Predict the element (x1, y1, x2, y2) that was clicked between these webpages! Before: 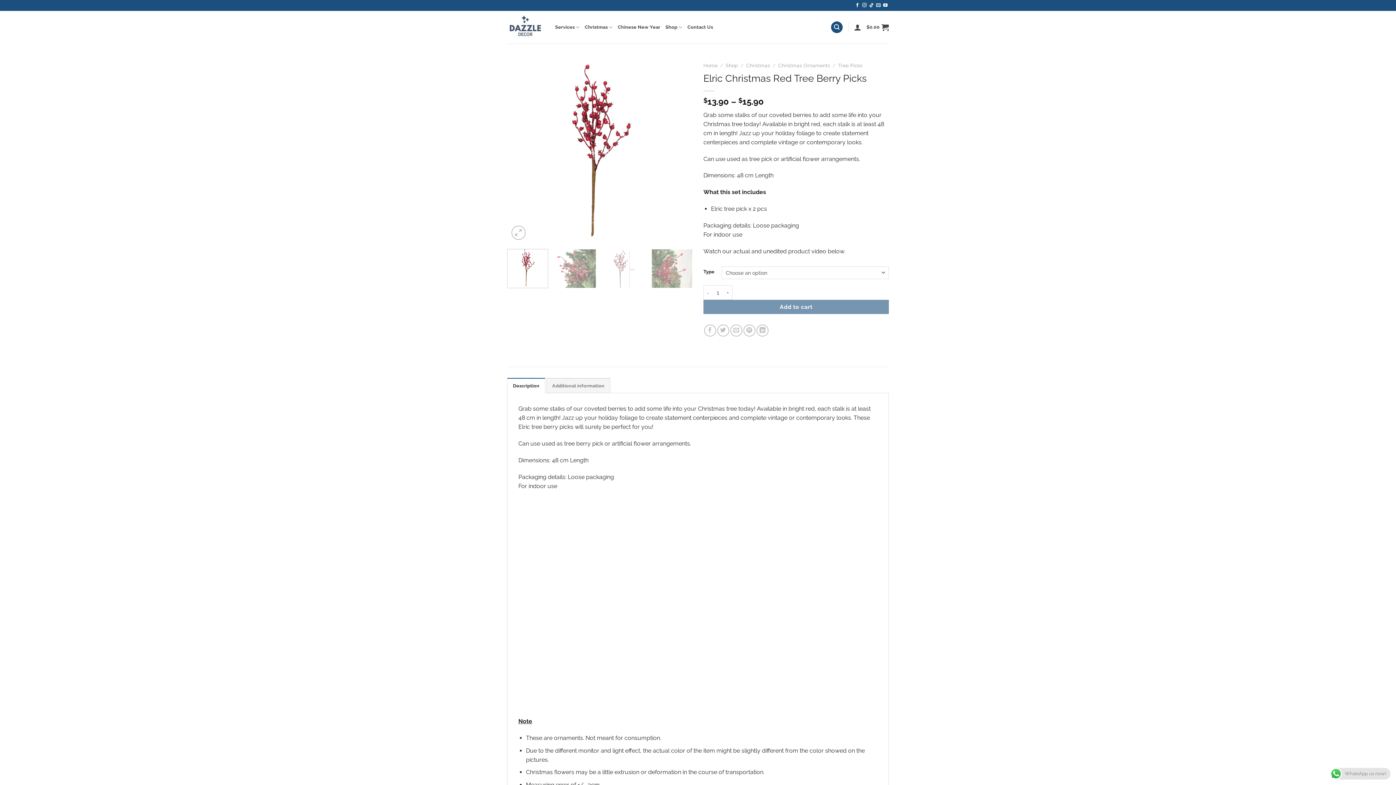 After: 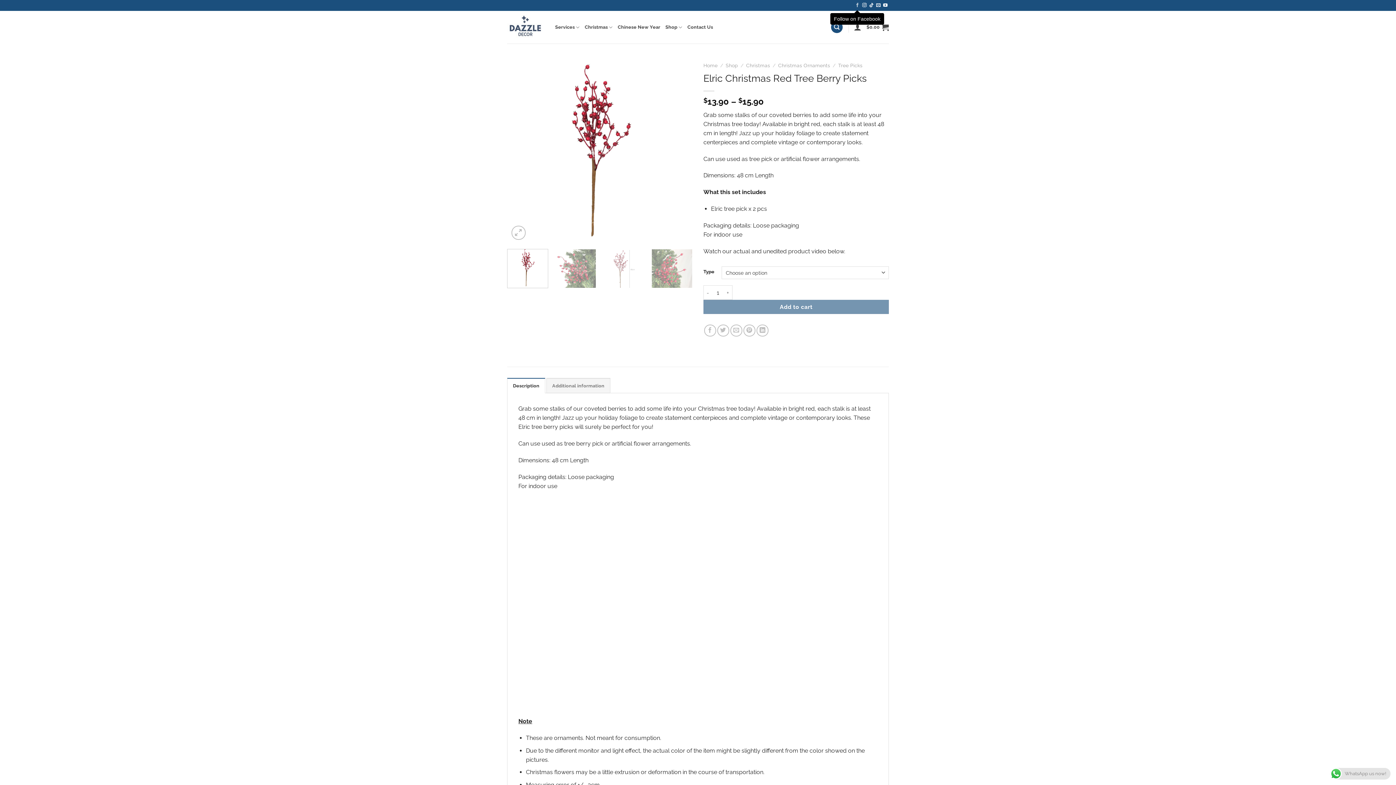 Action: label: Follow on Facebook bbox: (855, 2, 859, 7)